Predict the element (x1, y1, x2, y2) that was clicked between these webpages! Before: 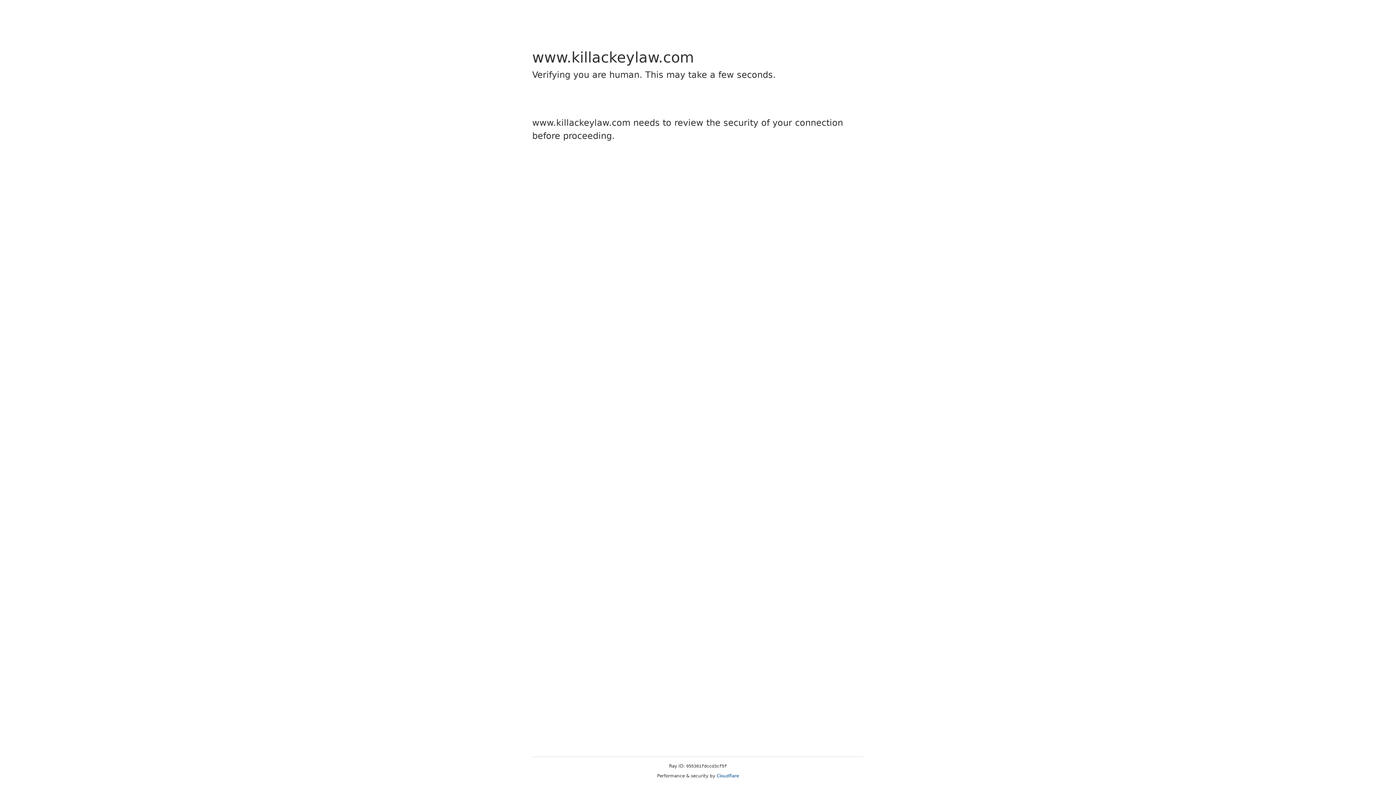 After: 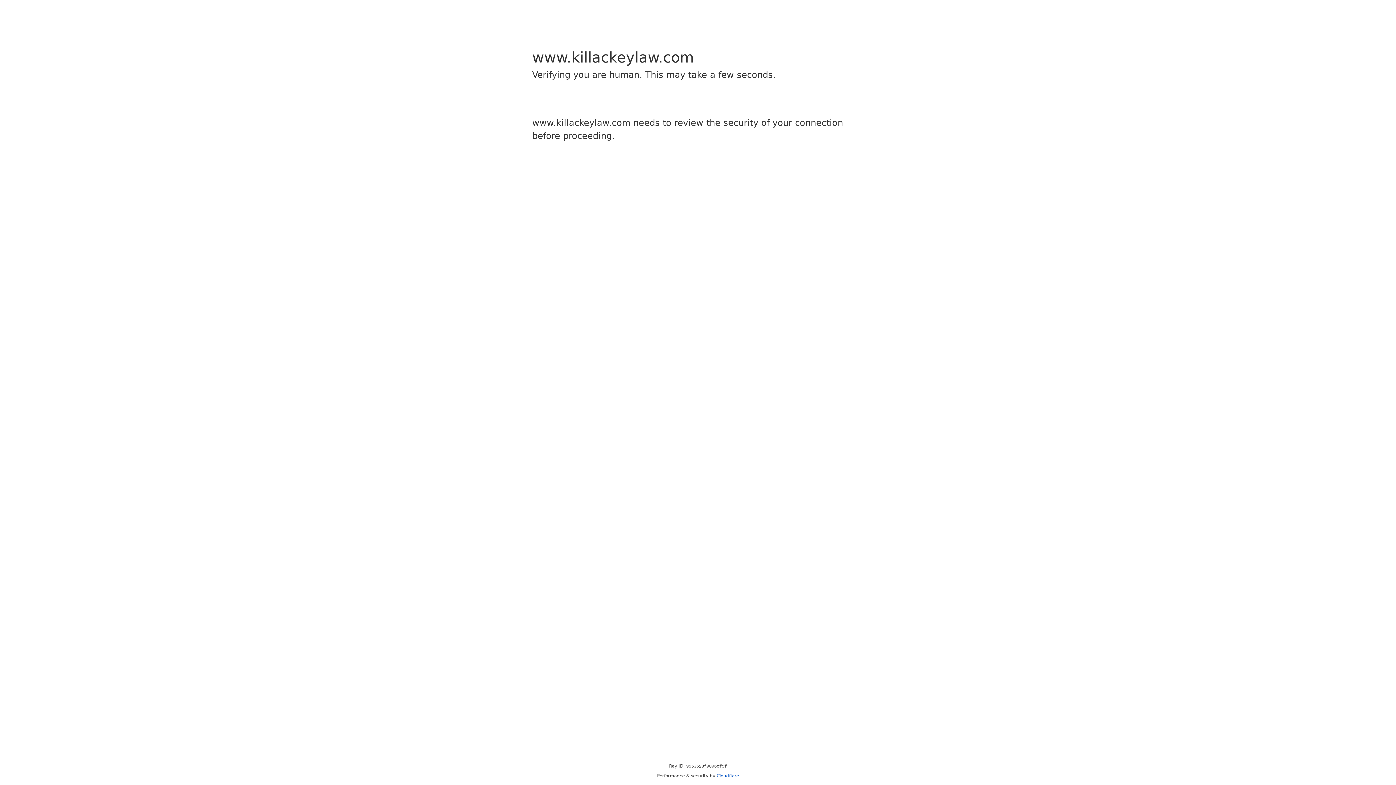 Action: label: Cloudflare bbox: (716, 773, 739, 778)